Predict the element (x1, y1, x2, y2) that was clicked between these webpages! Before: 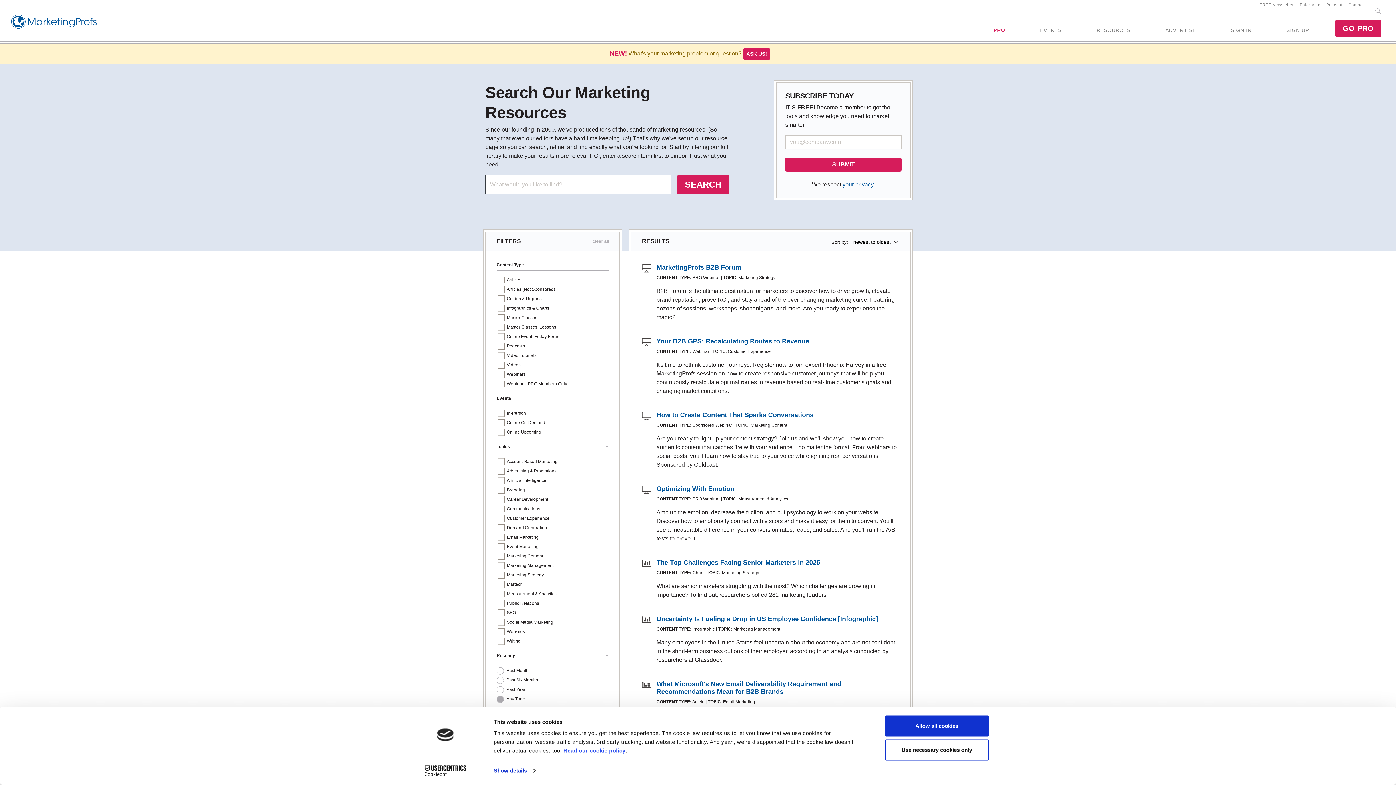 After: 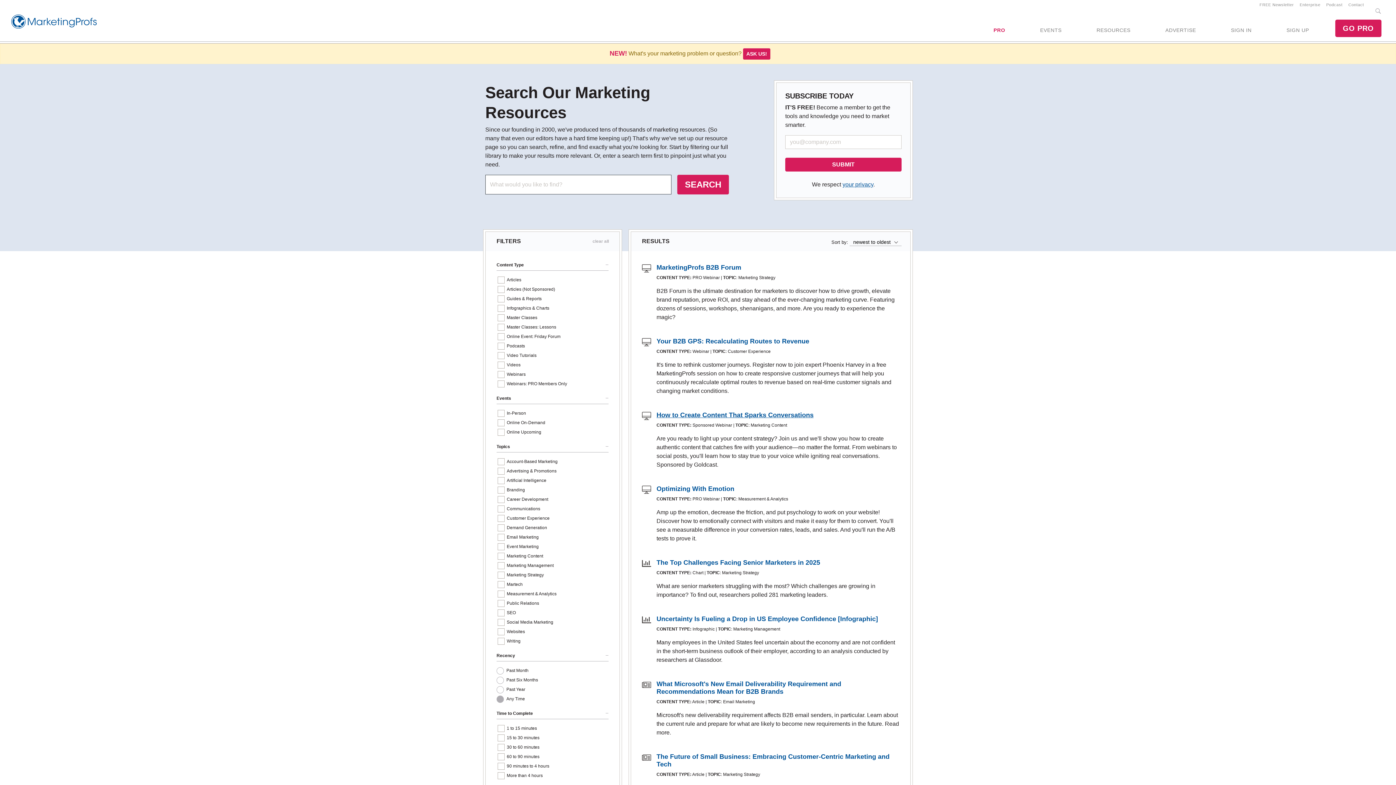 Action: bbox: (656, 411, 813, 418) label: How to Create Content That Sparks Conversations